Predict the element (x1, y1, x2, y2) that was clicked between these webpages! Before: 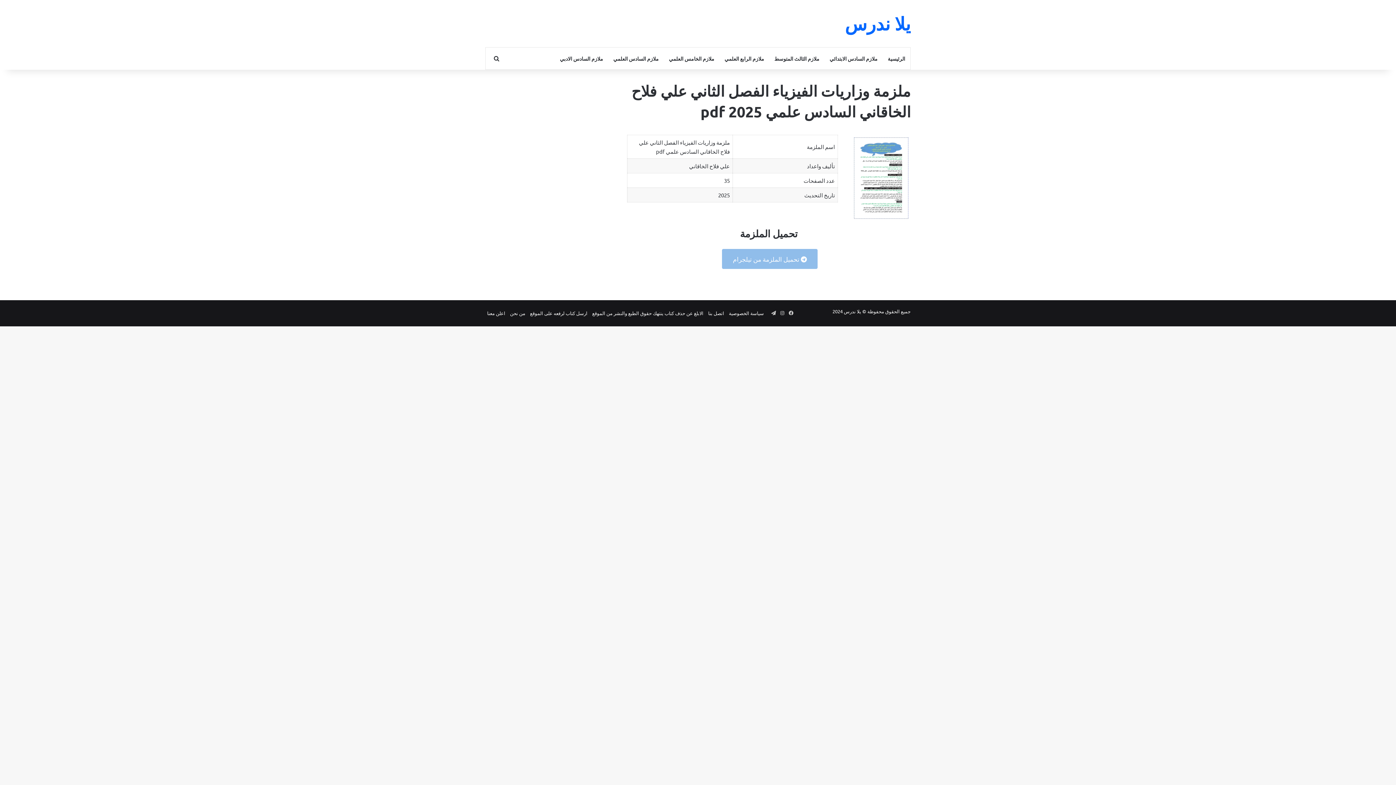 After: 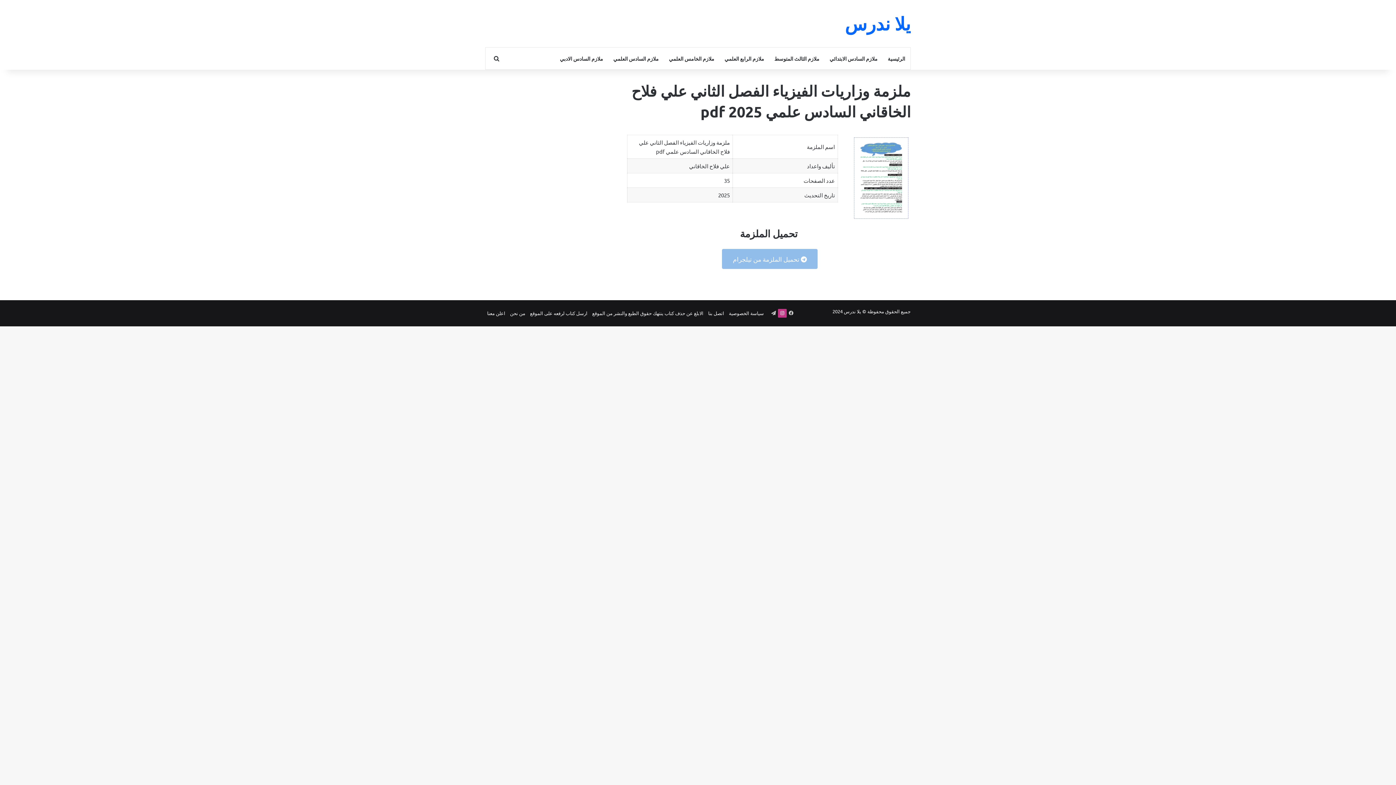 Action: label: انستقرام bbox: (778, 308, 786, 317)